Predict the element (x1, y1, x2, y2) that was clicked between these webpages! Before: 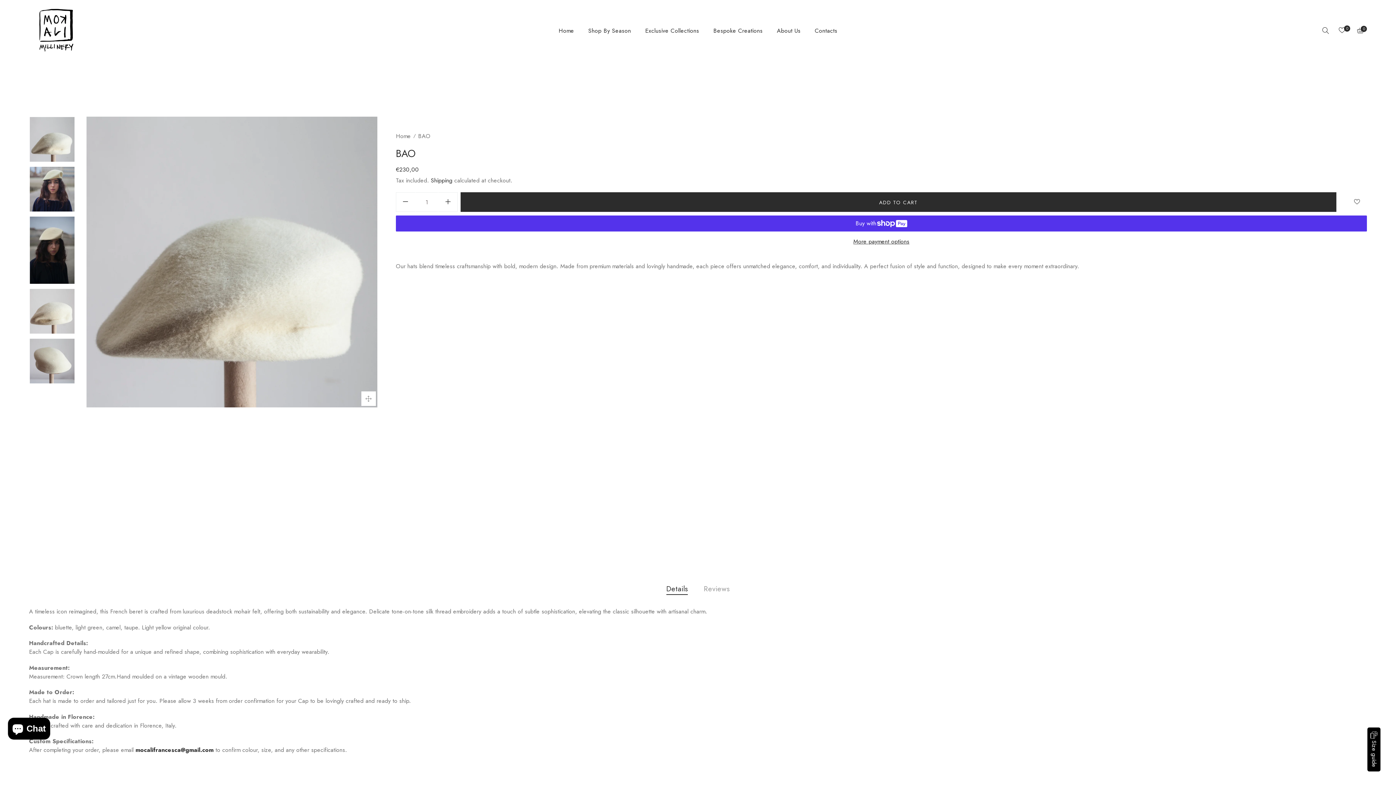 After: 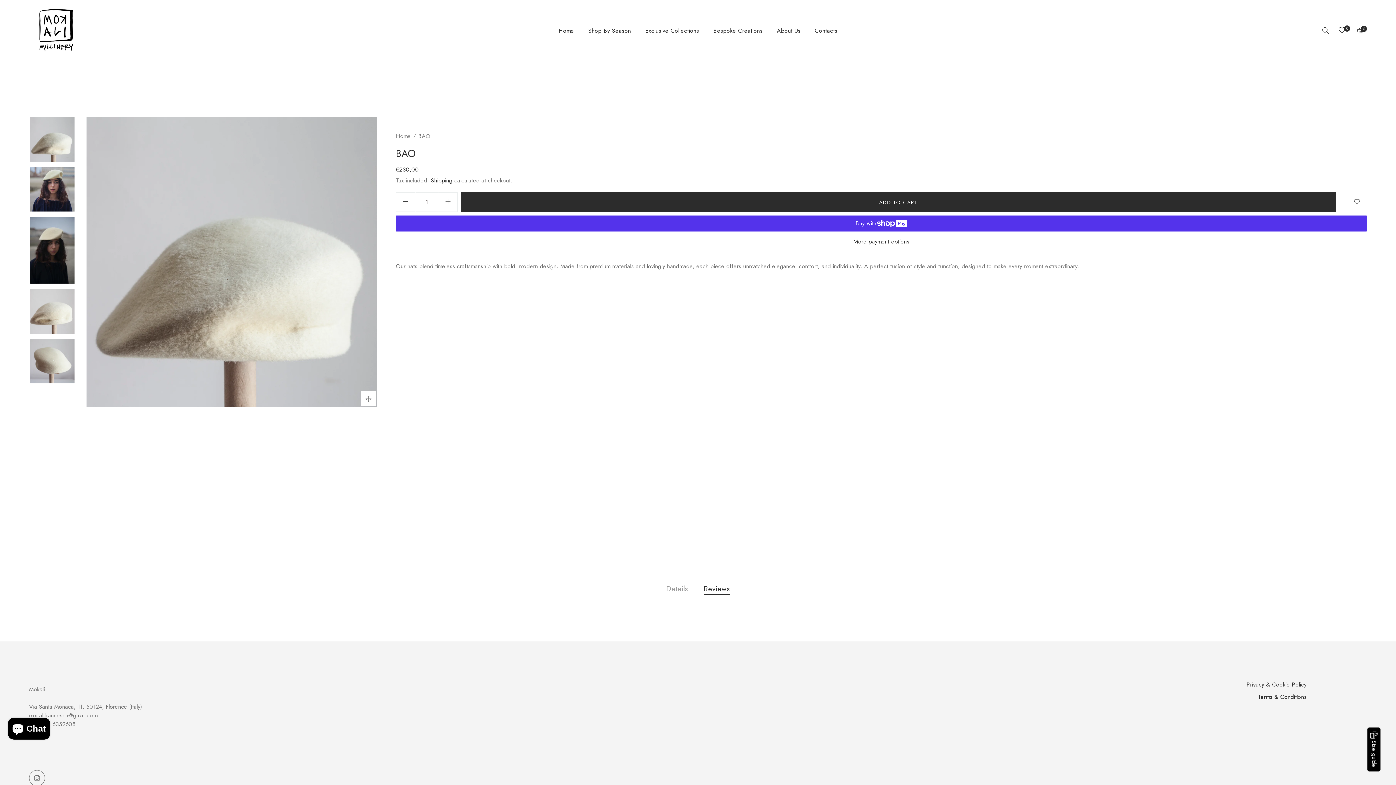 Action: label: Reviews bbox: (704, 584, 729, 595)